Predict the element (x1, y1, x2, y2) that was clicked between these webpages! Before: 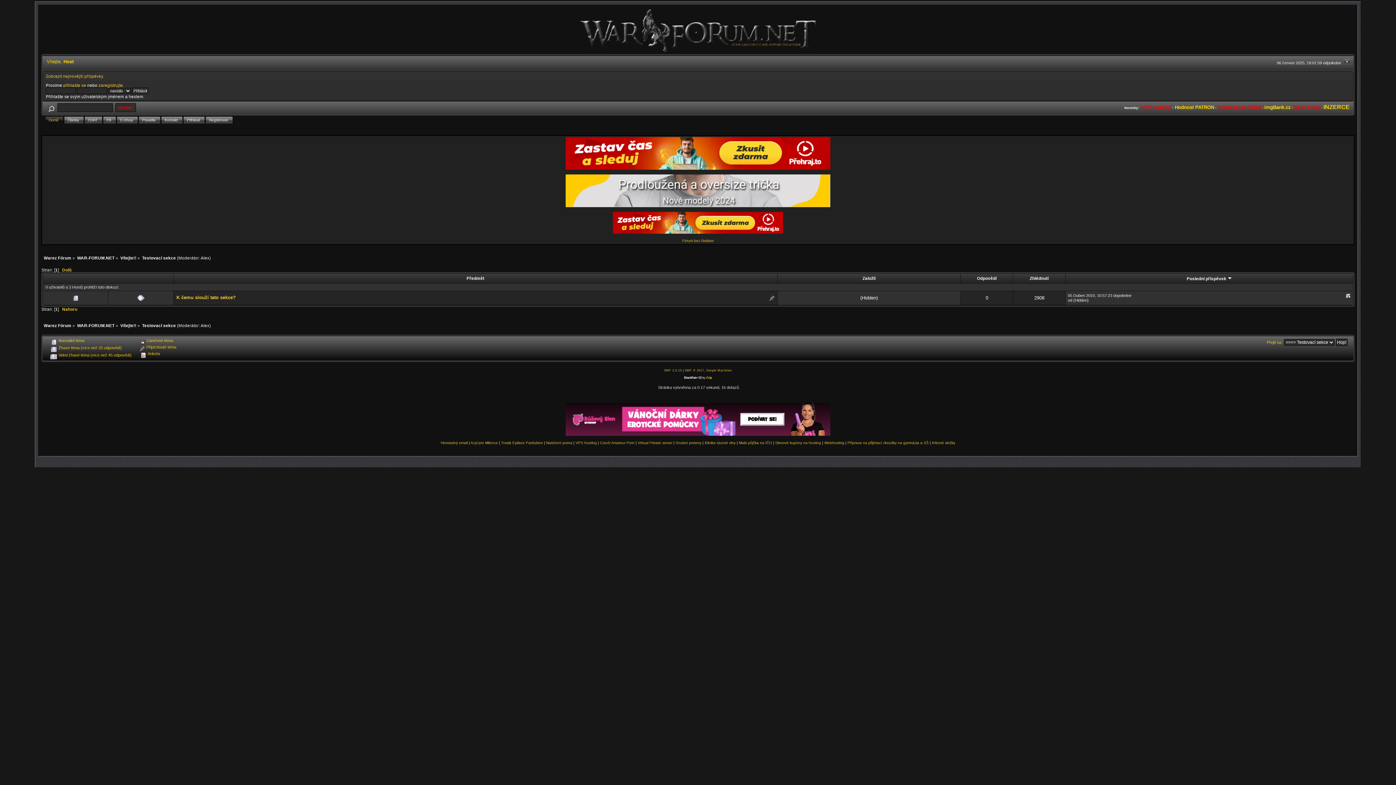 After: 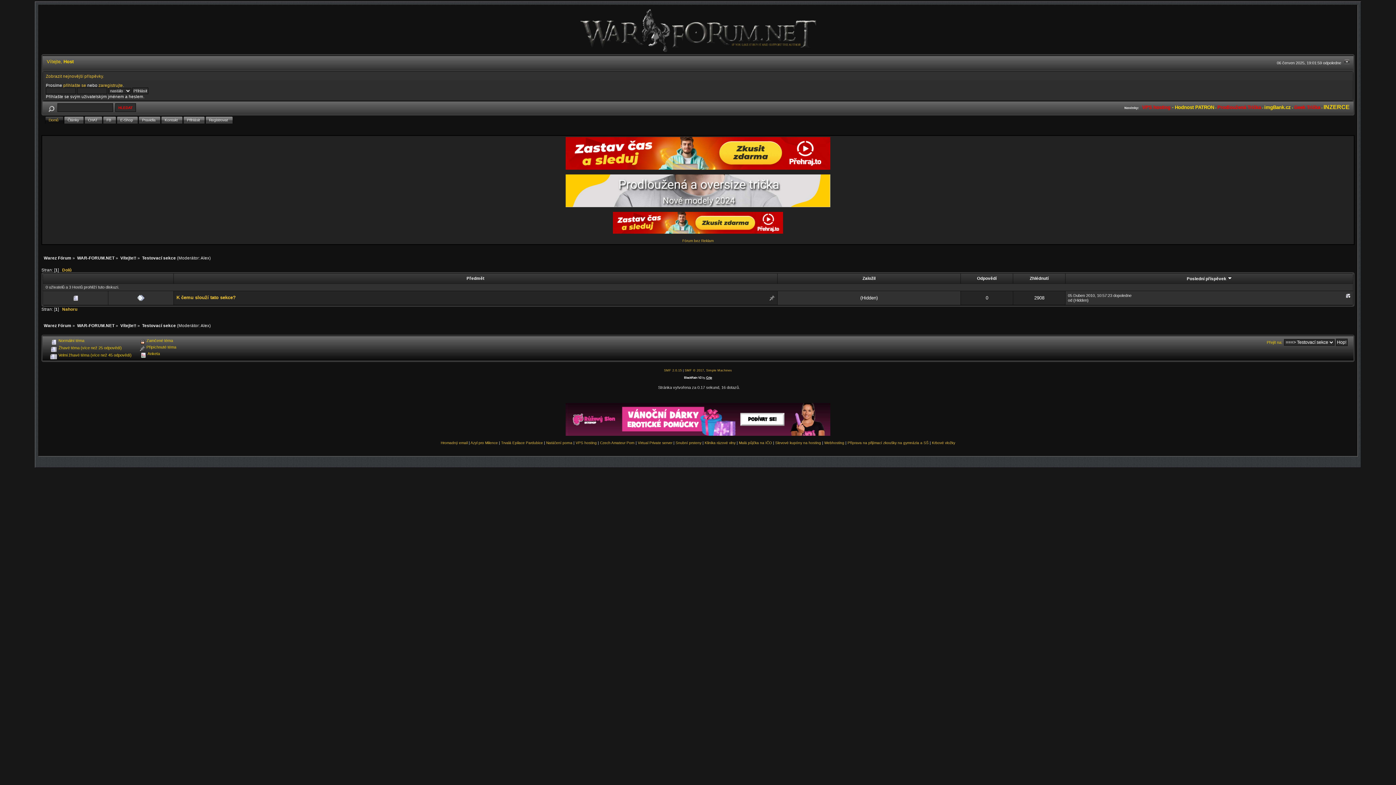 Action: label: Crip bbox: (706, 375, 712, 379)